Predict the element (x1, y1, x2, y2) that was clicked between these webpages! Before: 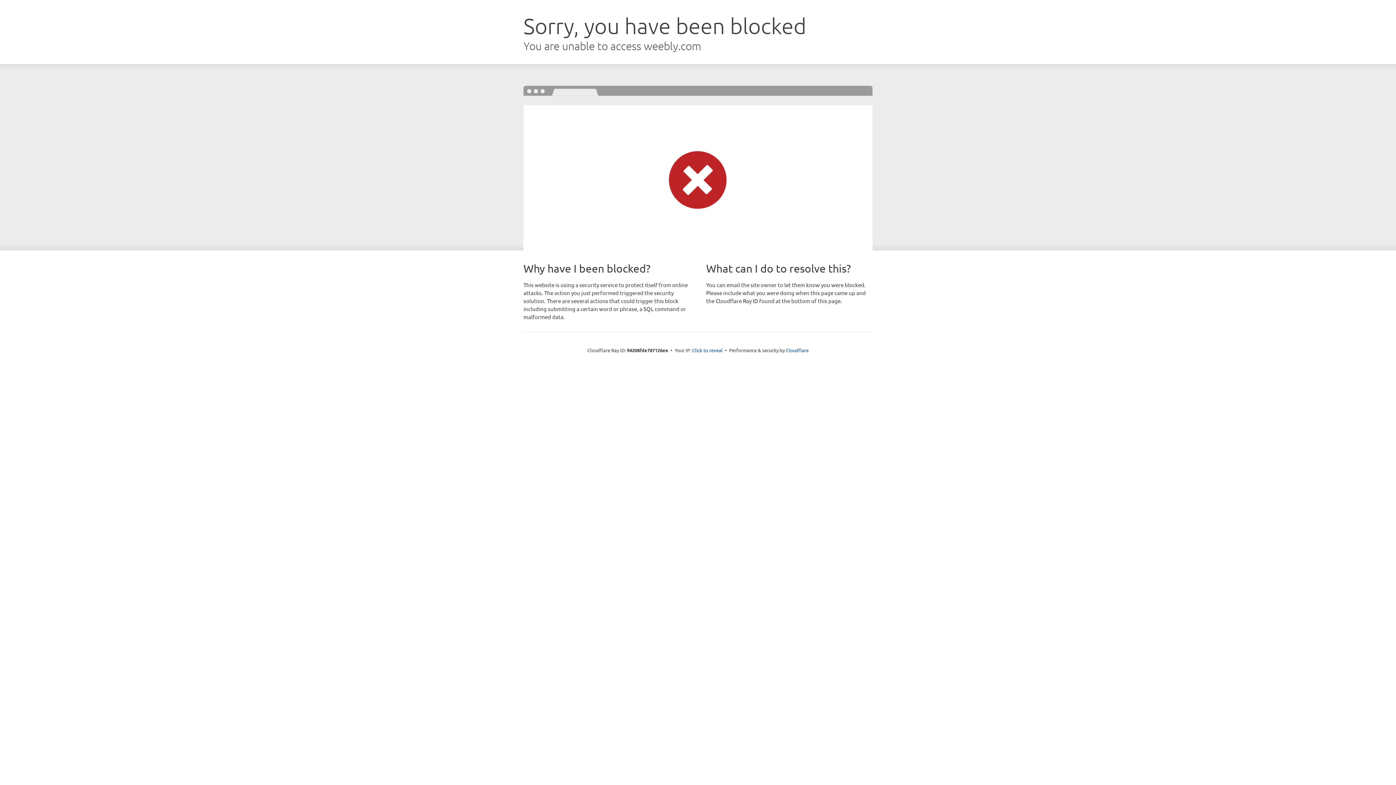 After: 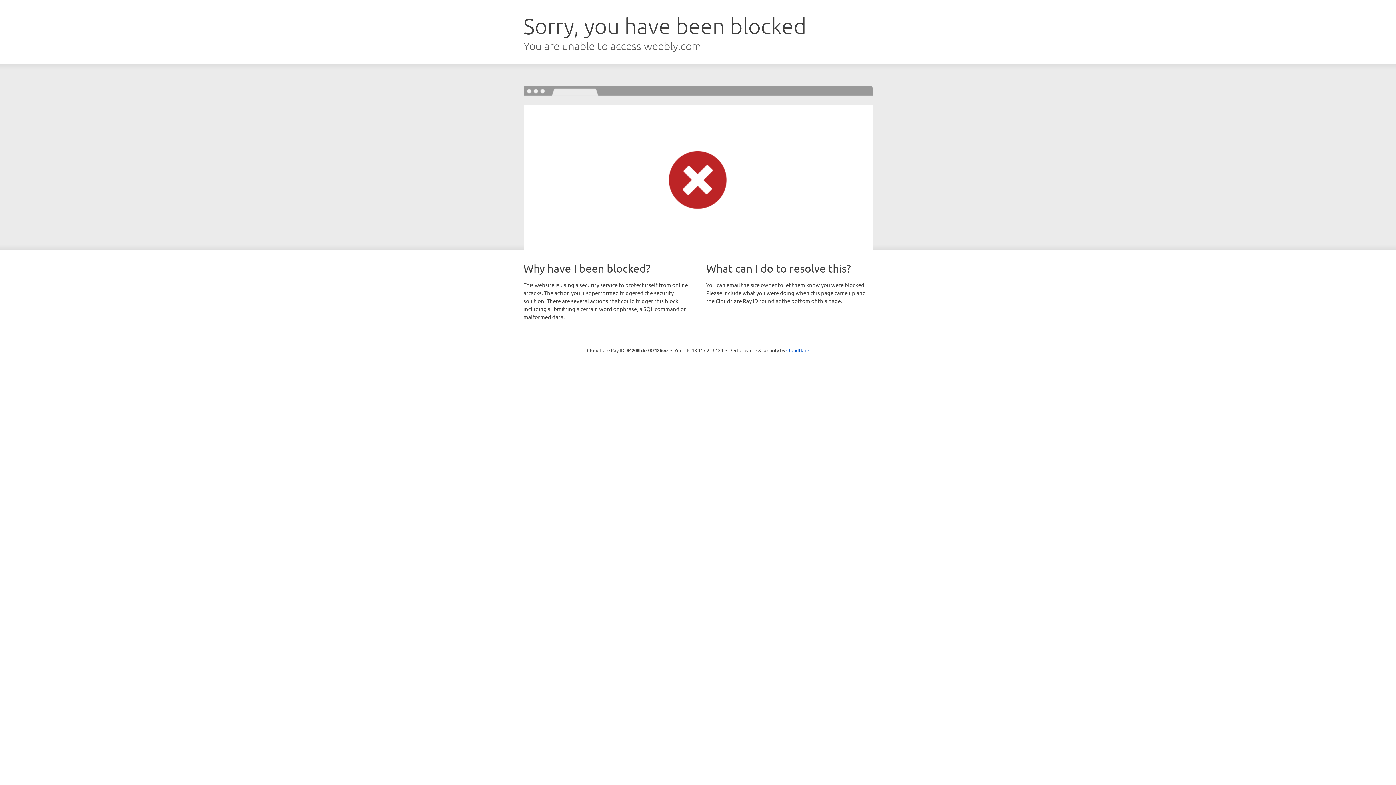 Action: label: Click to reveal bbox: (692, 346, 722, 353)